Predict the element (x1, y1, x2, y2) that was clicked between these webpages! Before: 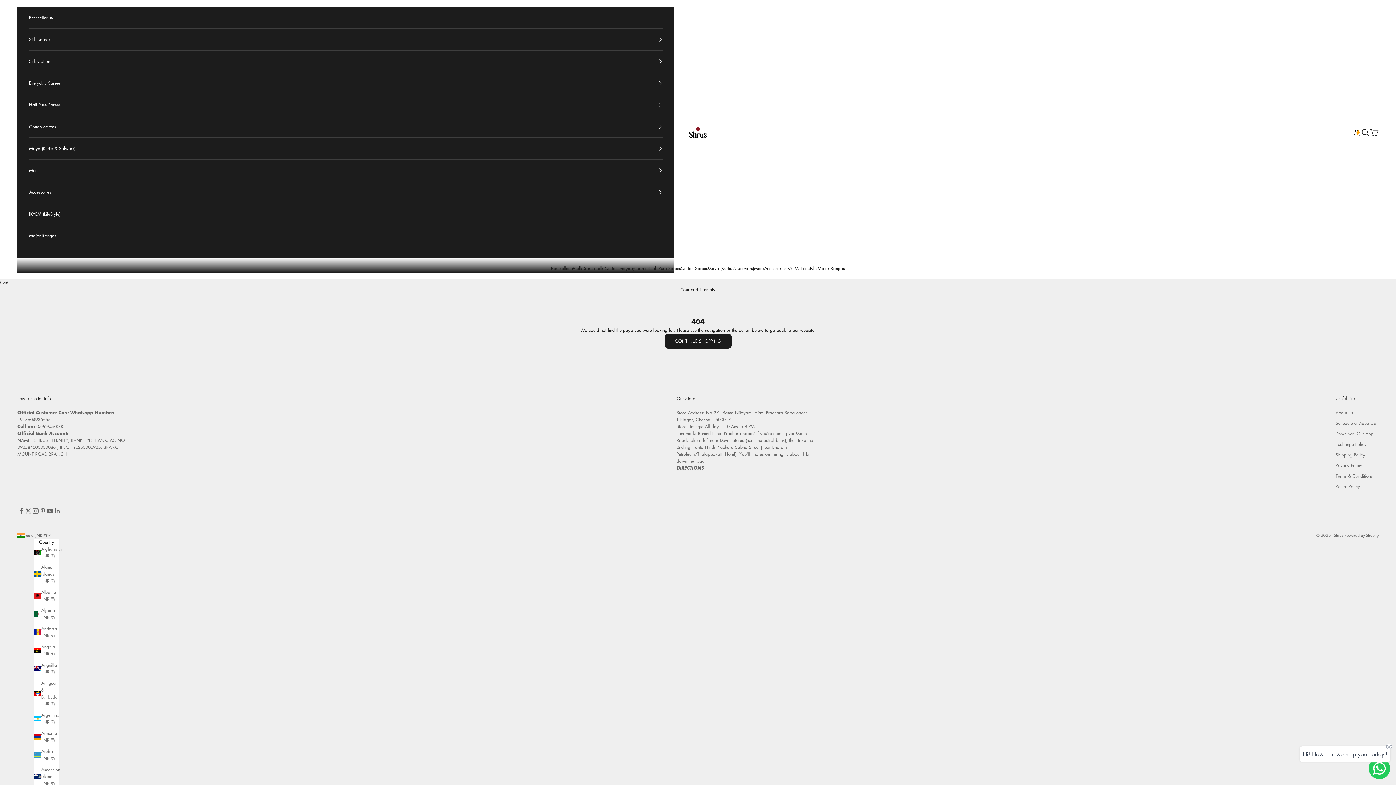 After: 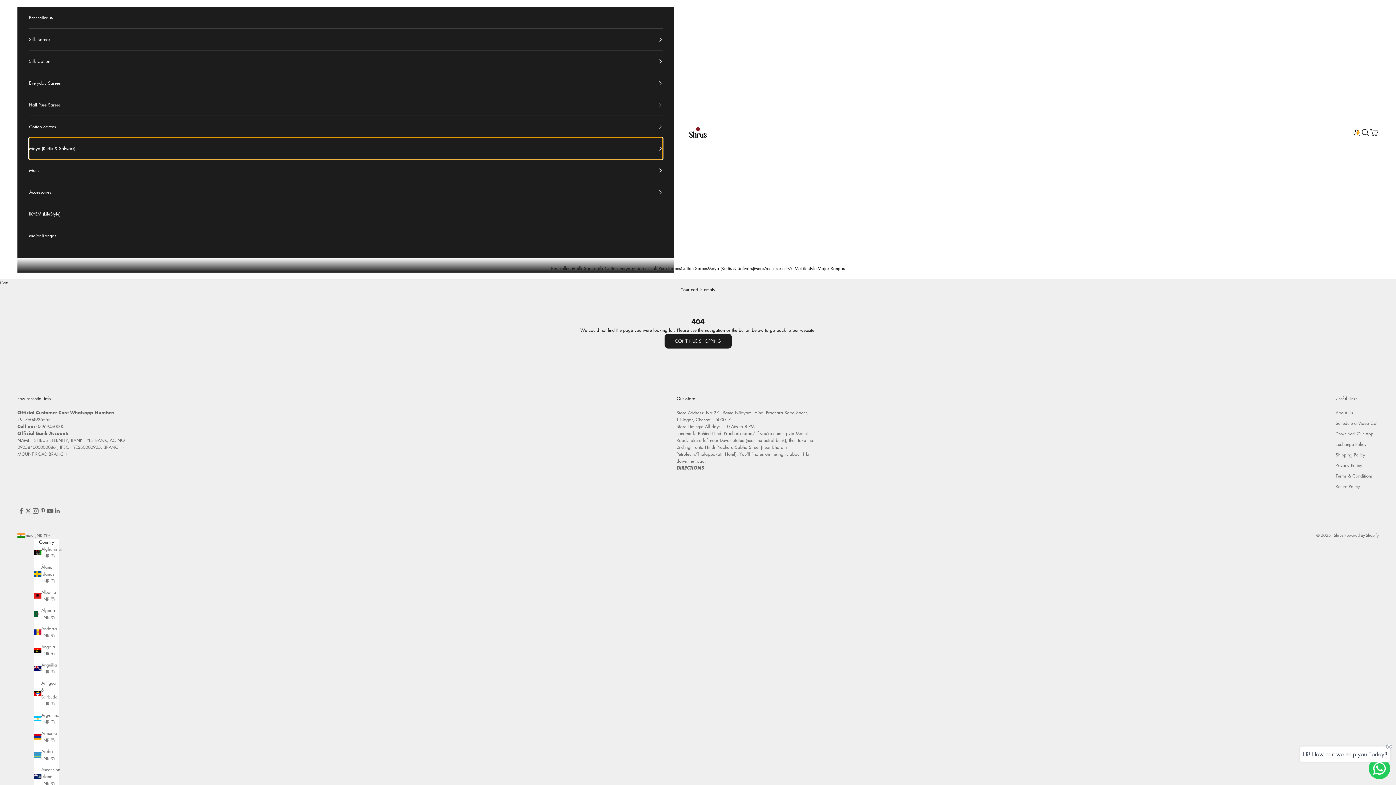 Action: bbox: (29, 137, 662, 159) label: Maya (Kurtis & Salwars)